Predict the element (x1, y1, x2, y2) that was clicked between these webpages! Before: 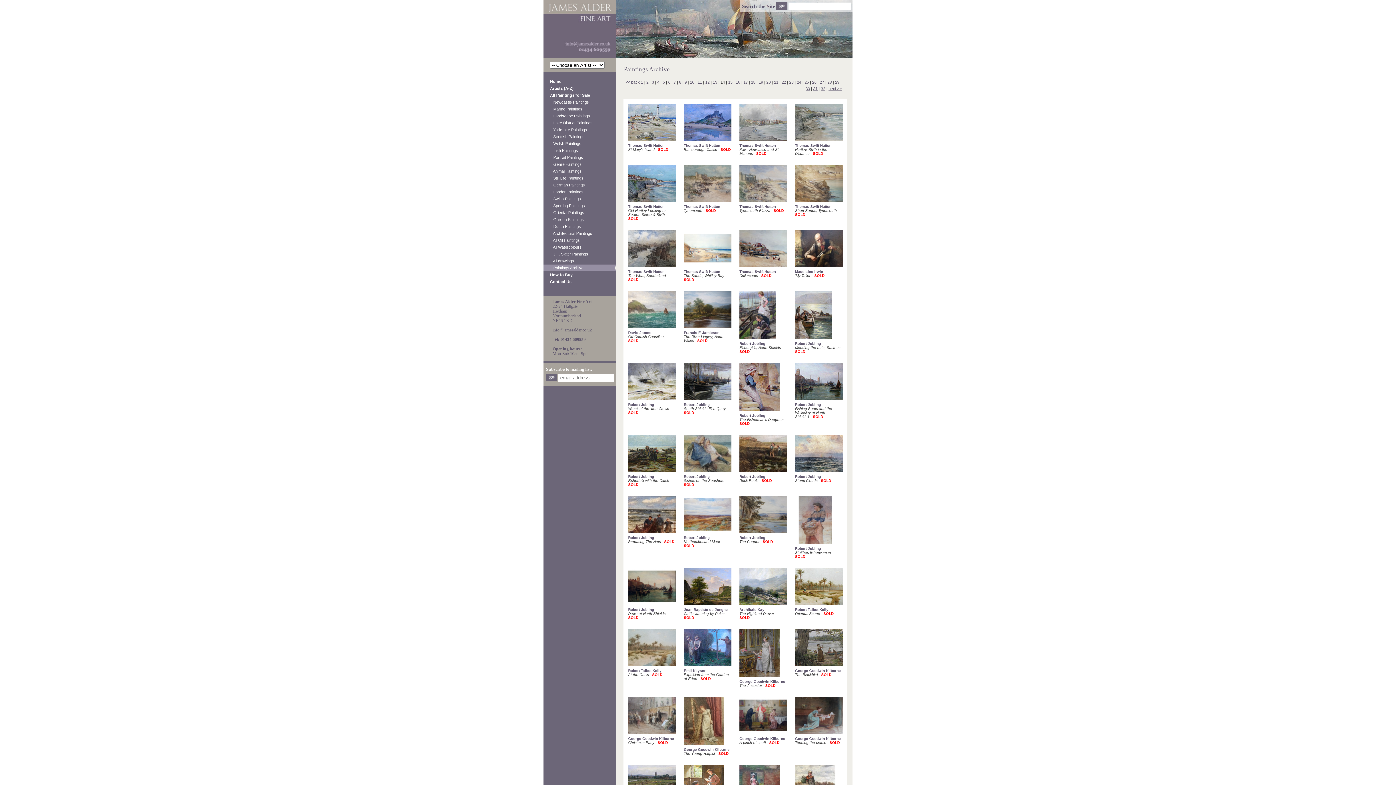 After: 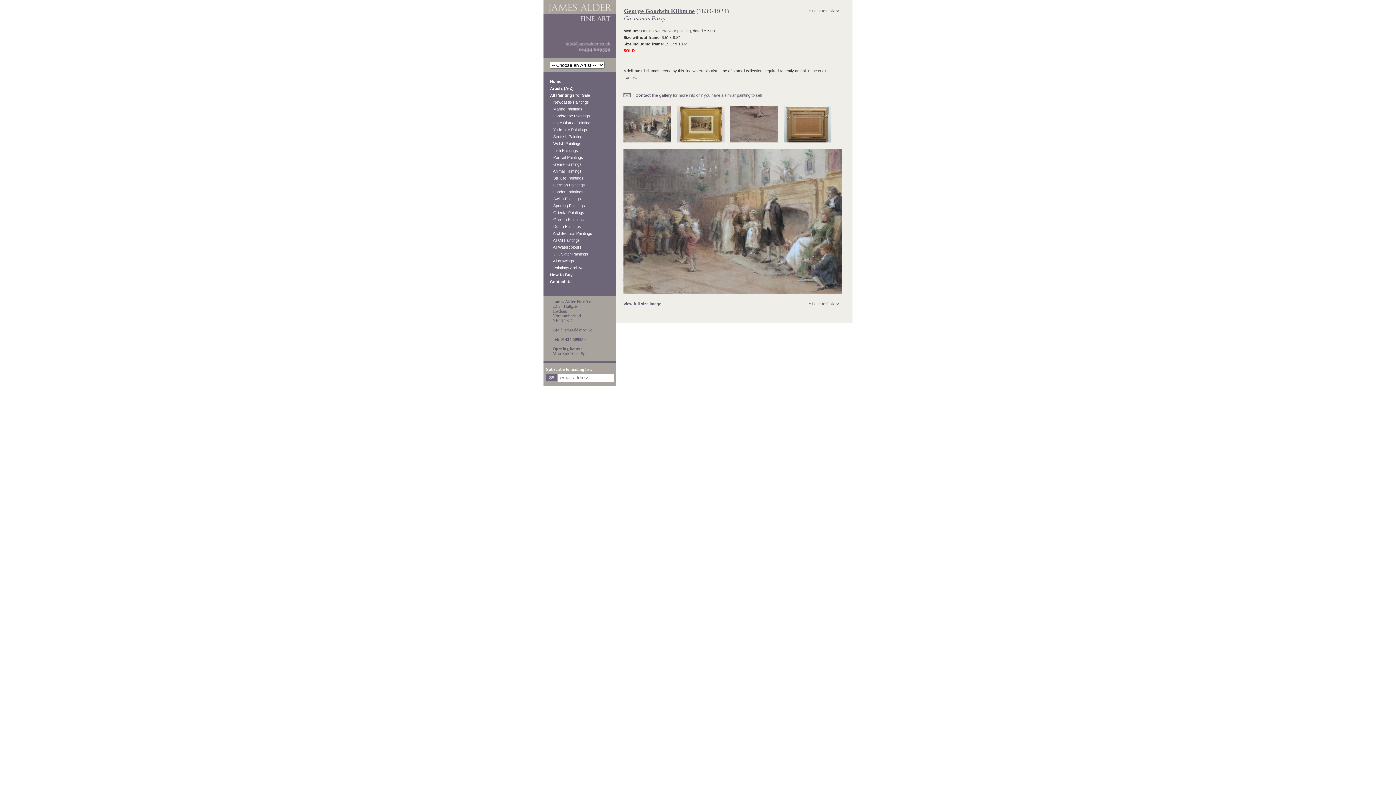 Action: bbox: (628, 732, 676, 736)